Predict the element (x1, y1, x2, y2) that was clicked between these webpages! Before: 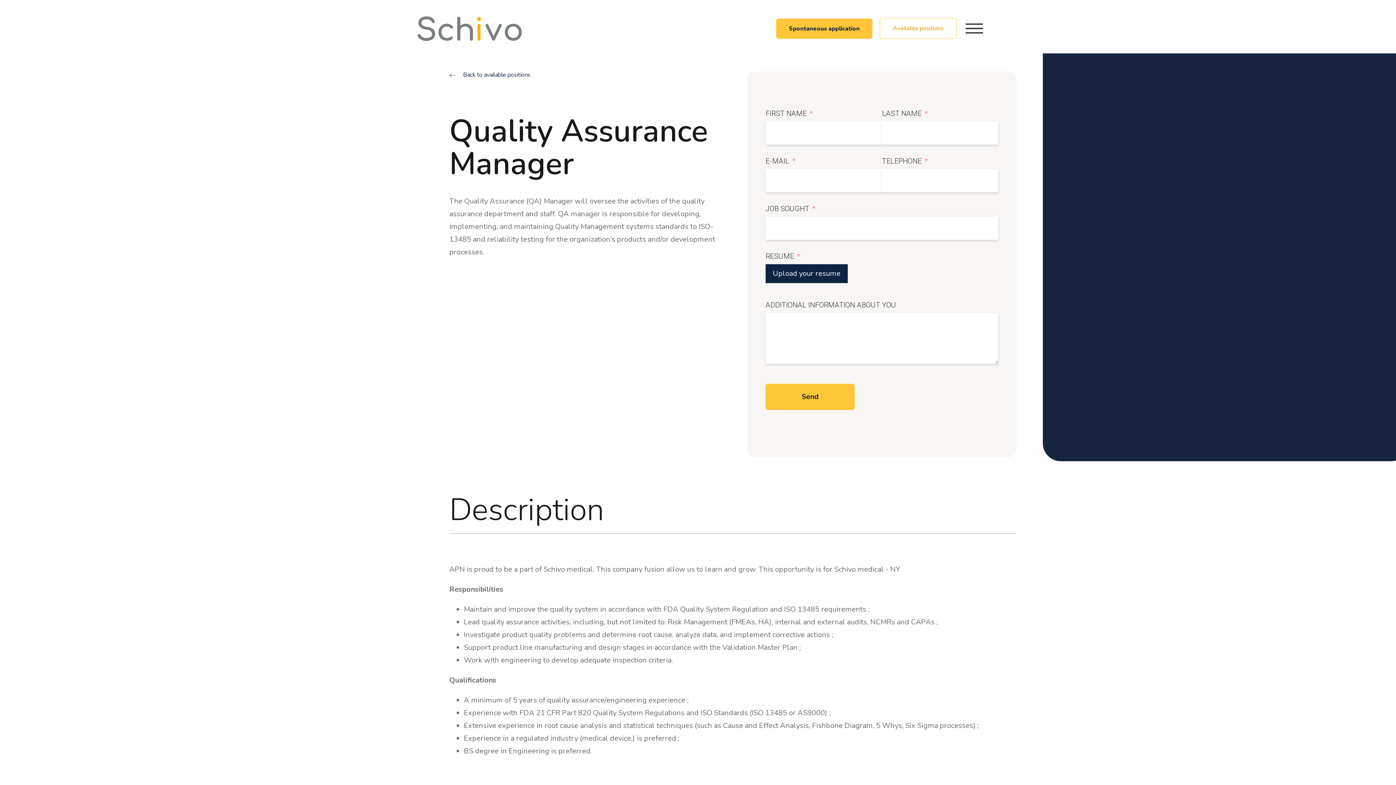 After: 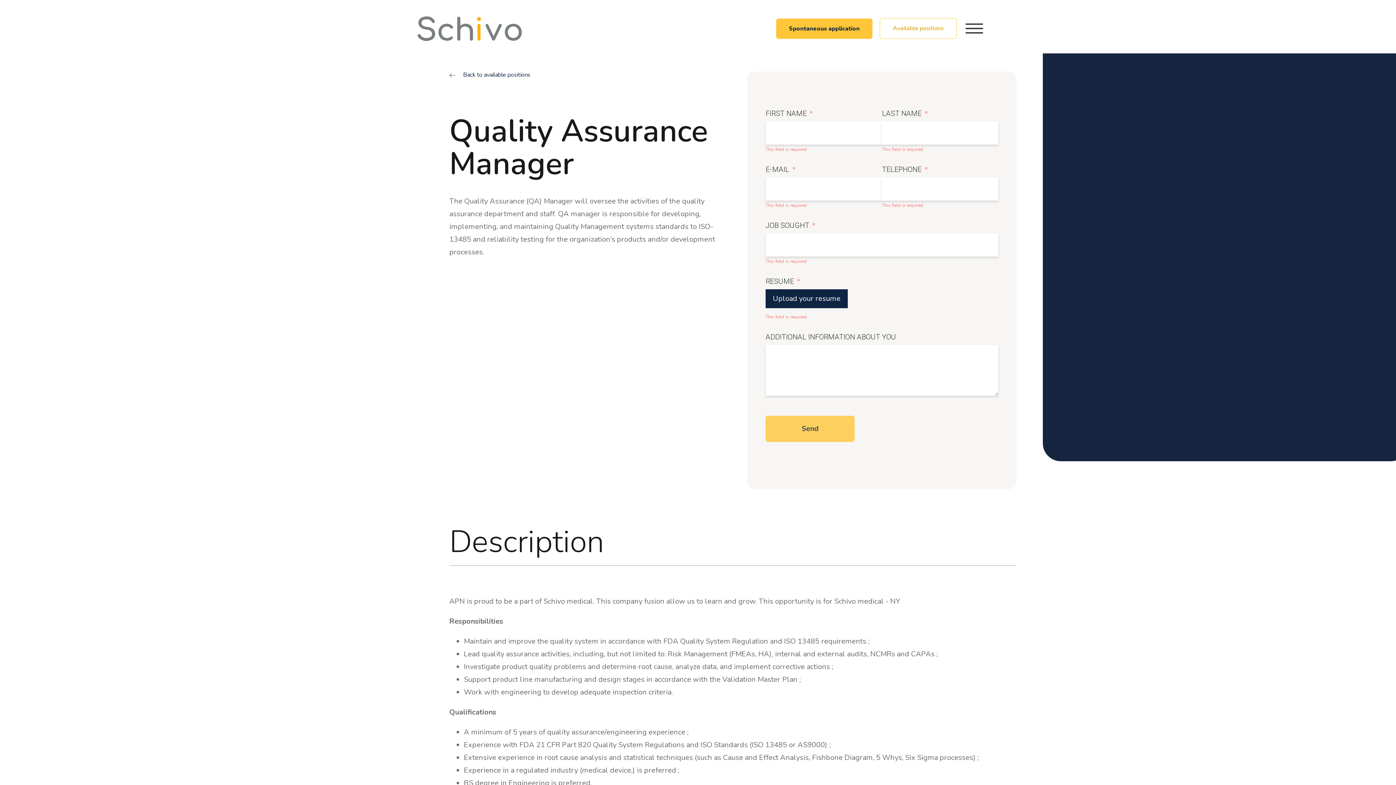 Action: bbox: (765, 384, 854, 410) label: Send